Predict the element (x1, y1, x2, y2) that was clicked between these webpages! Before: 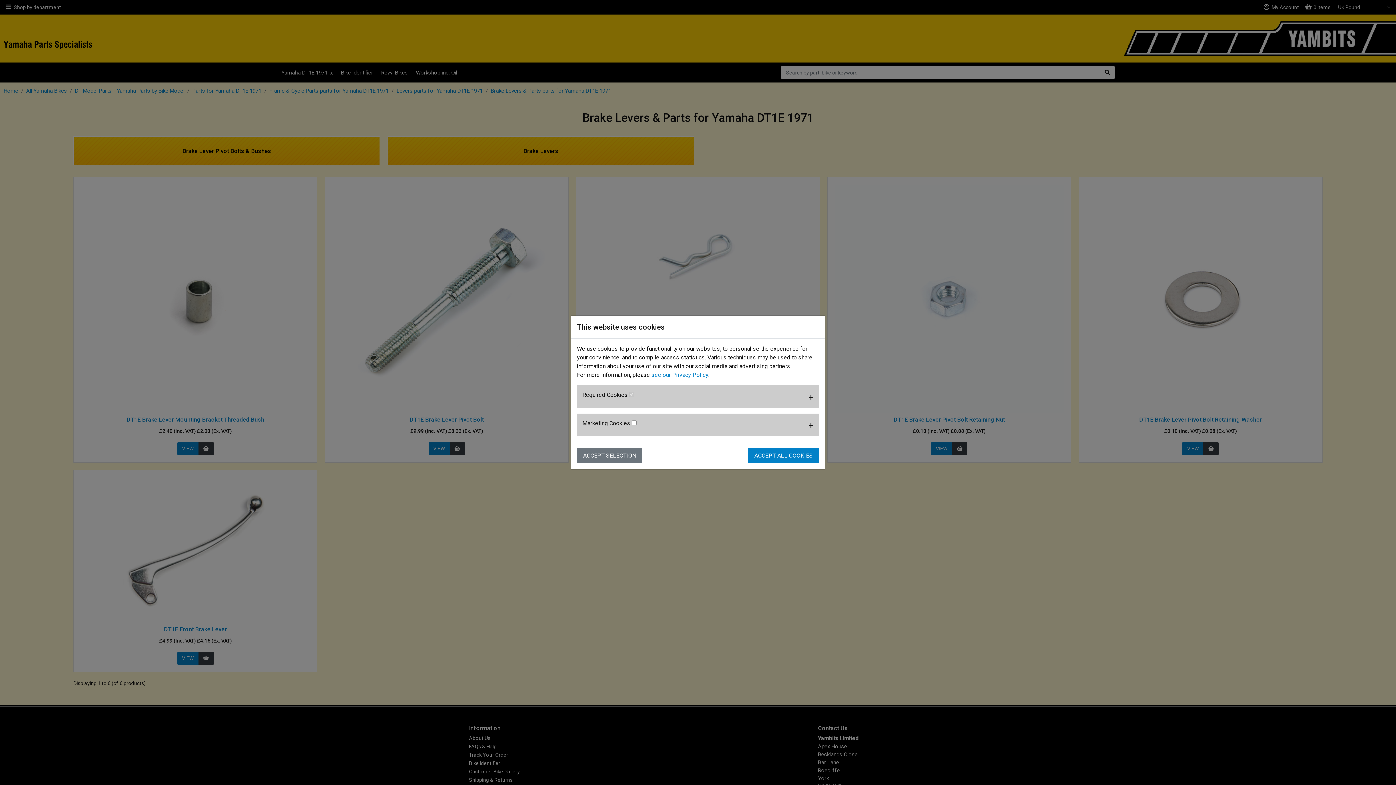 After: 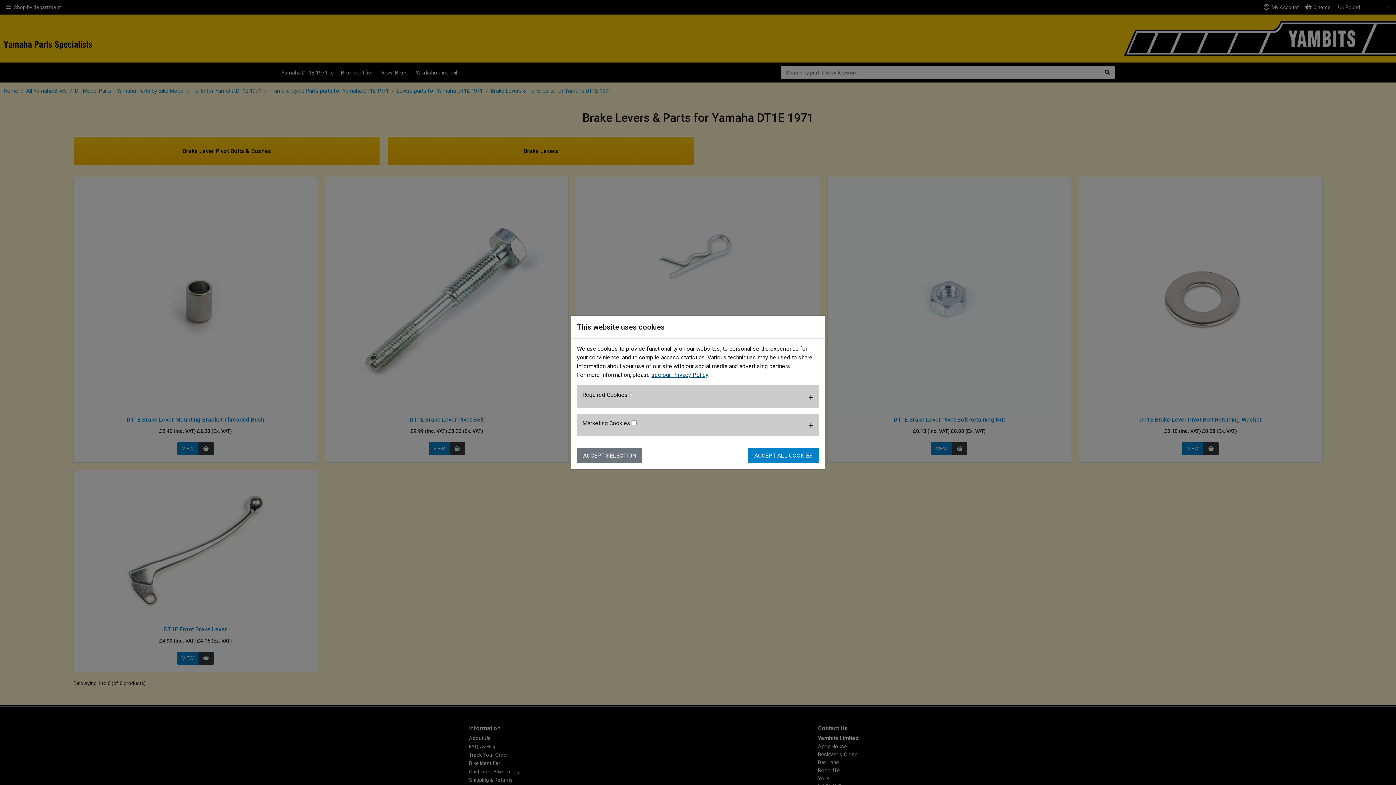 Action: bbox: (651, 371, 708, 378) label: see our Privacy Policy